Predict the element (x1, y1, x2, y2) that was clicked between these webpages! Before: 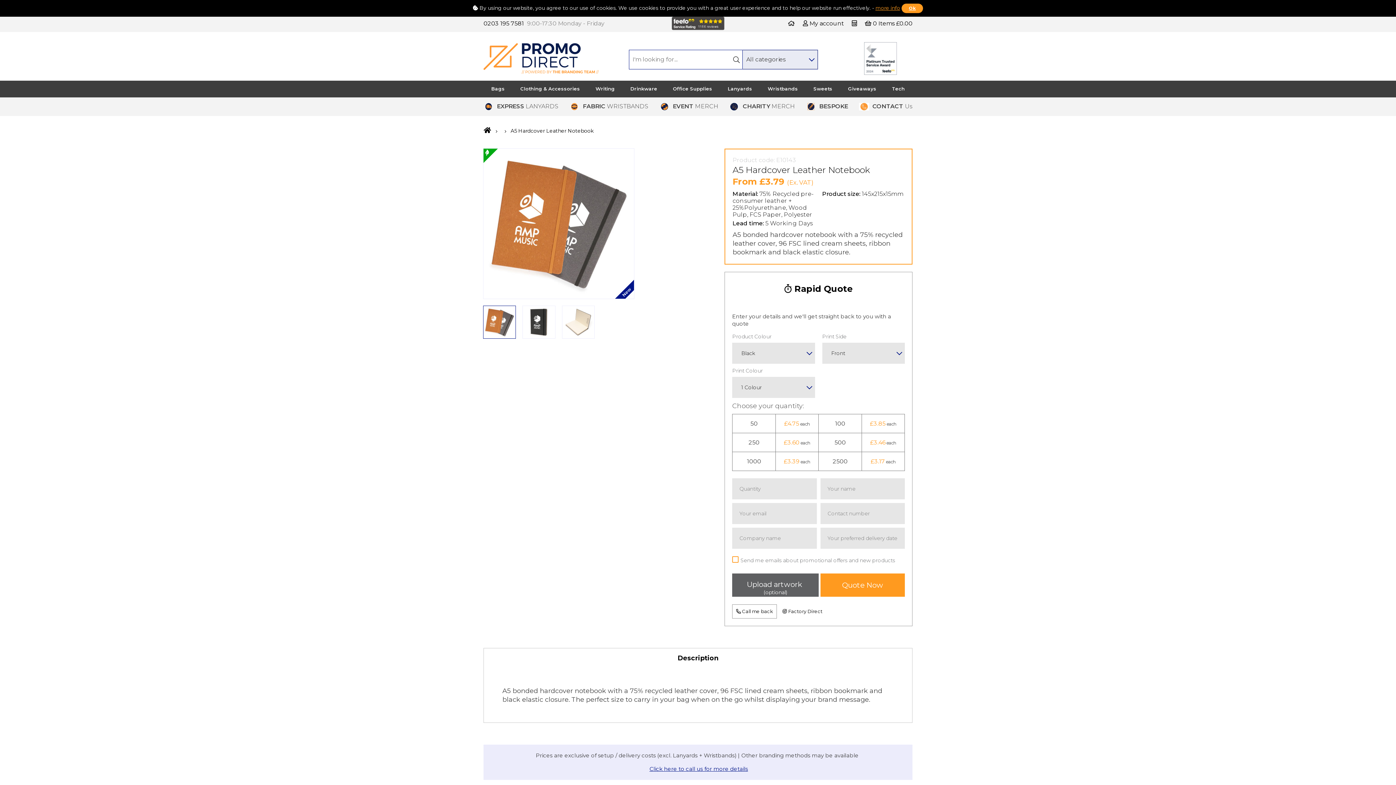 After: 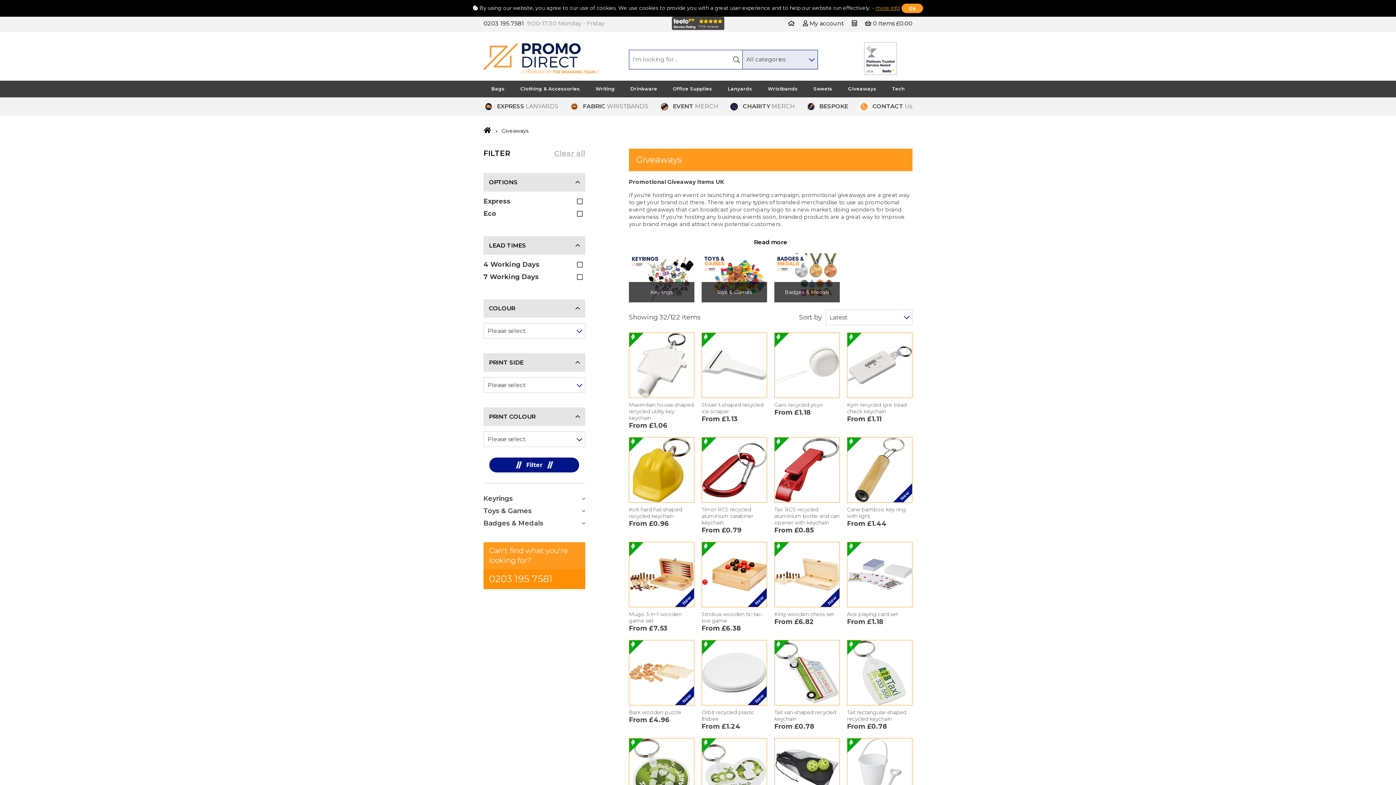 Action: bbox: (806, 102, 848, 109) label:  BESPOKE